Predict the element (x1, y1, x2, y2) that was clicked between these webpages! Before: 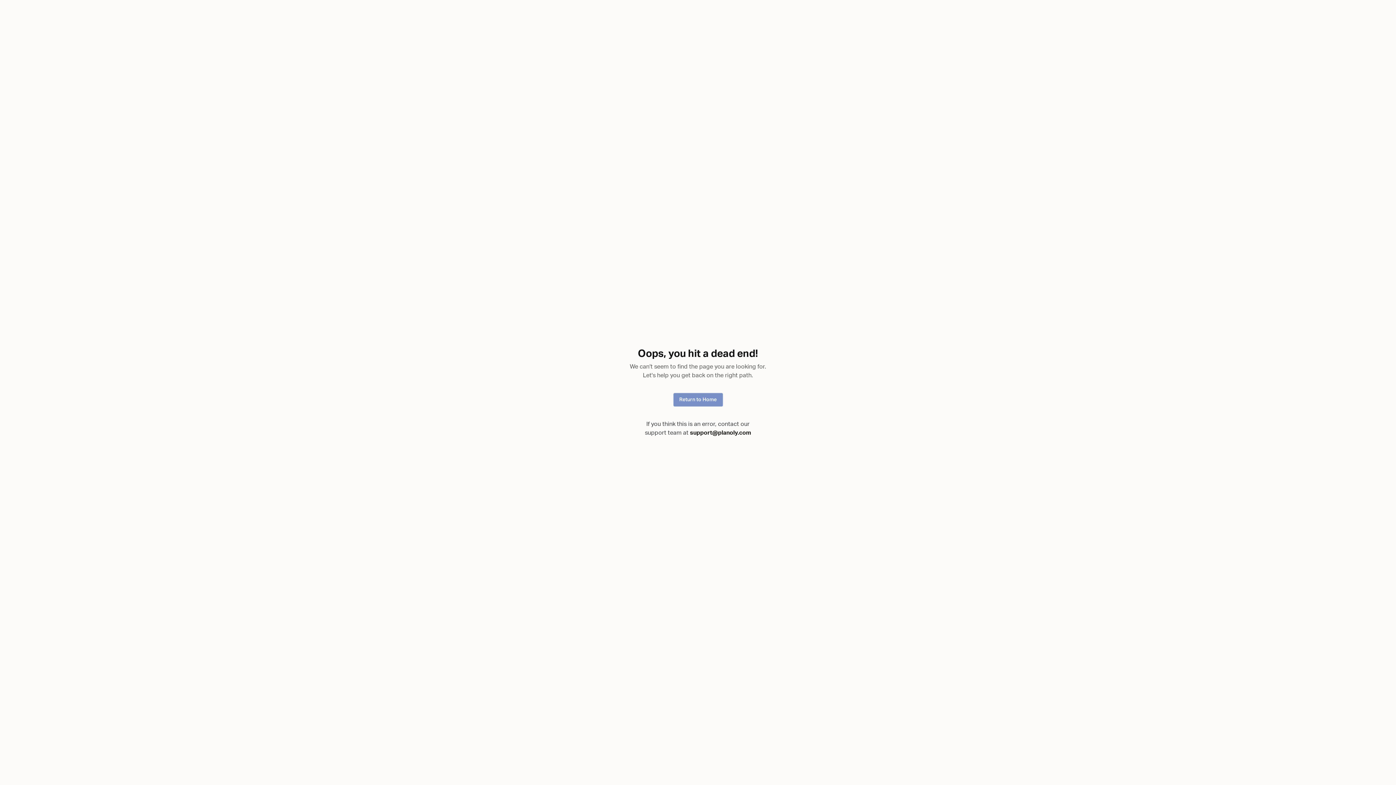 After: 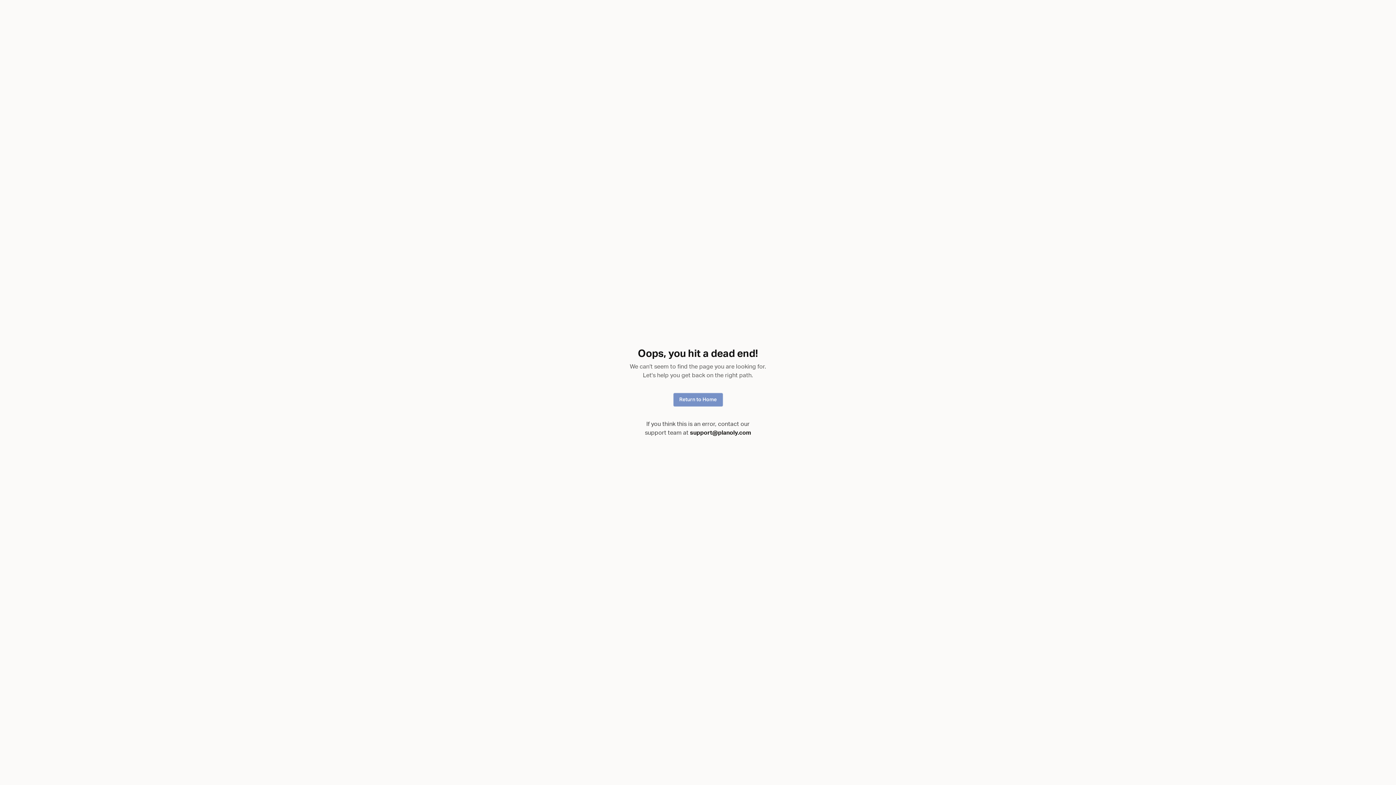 Action: label: support@planoly.com bbox: (690, 430, 751, 436)